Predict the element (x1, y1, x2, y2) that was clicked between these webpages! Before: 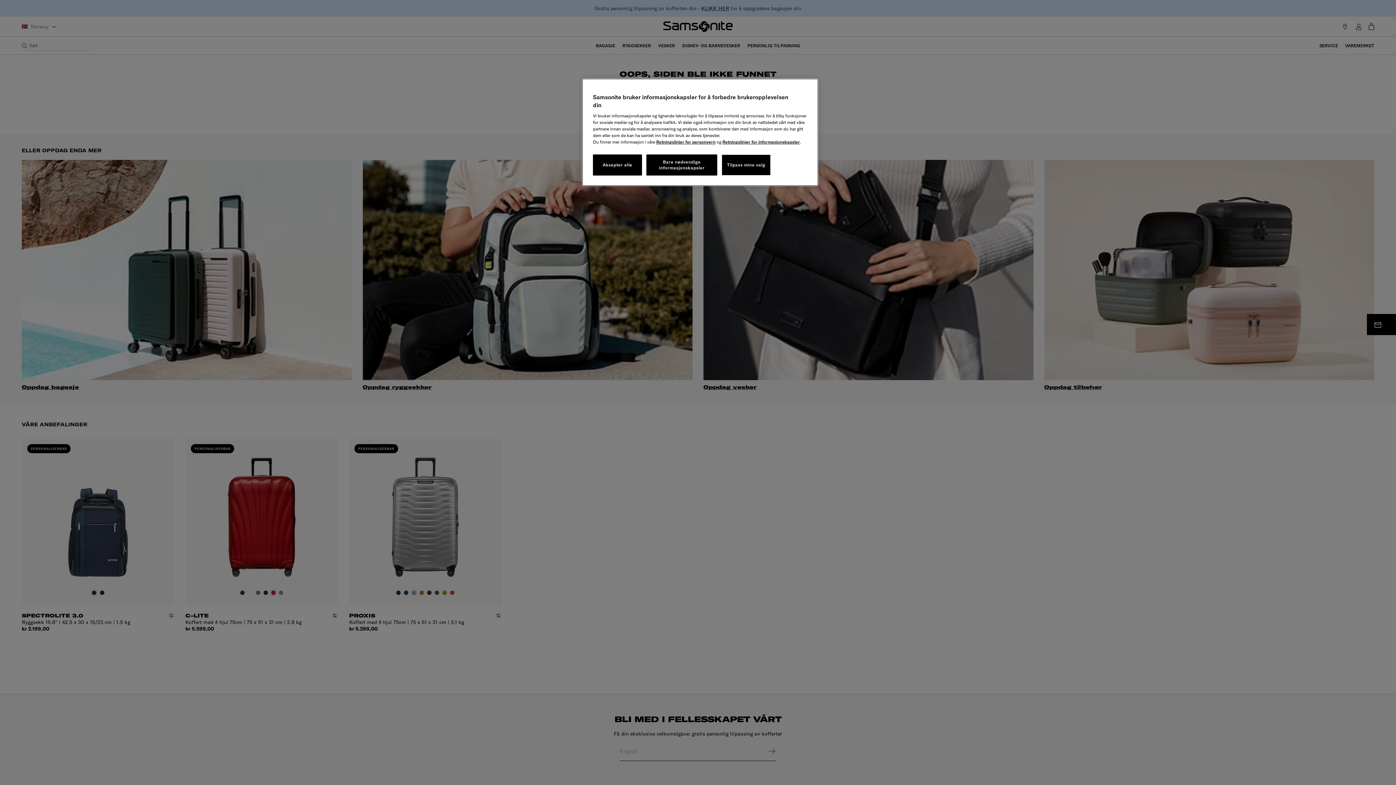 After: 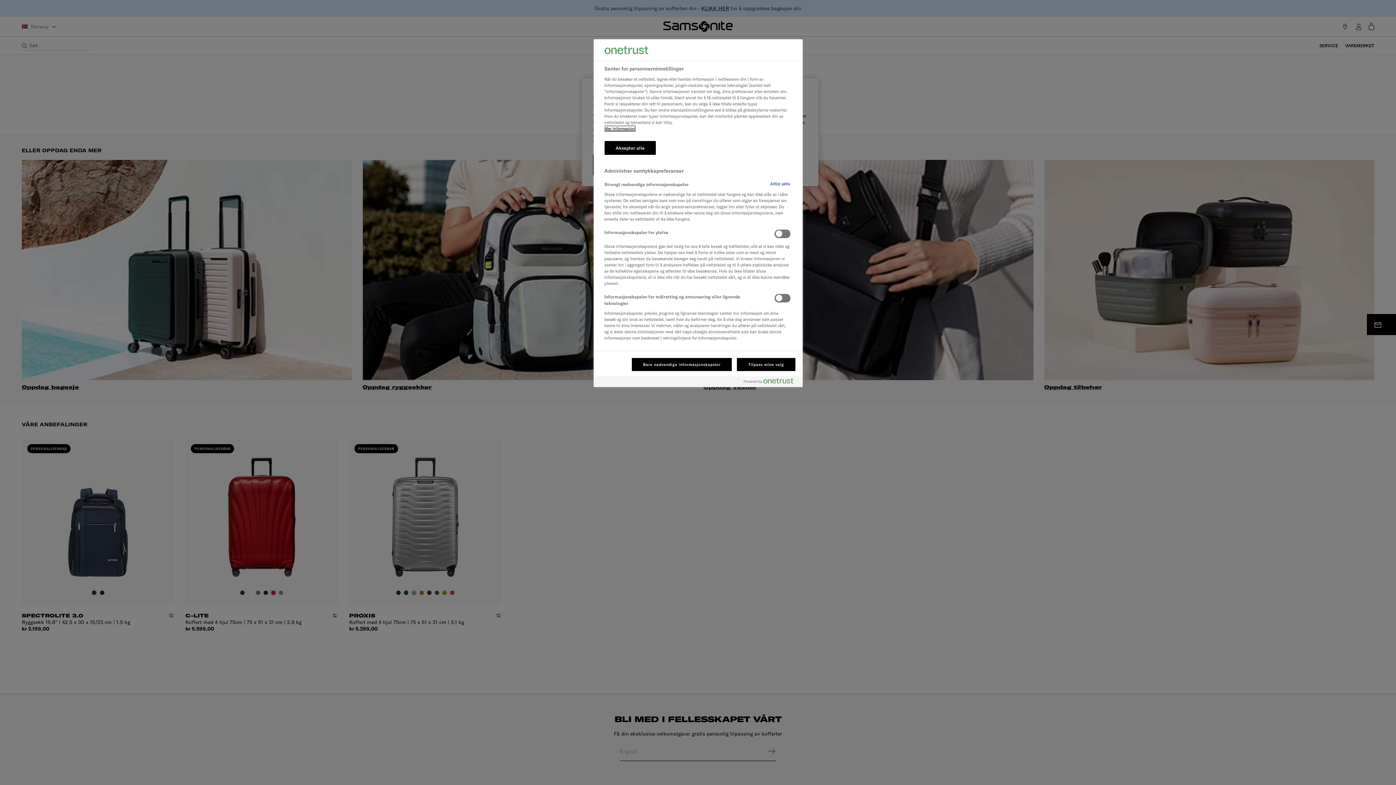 Action: label: Tilpass mine valg bbox: (721, 154, 770, 175)